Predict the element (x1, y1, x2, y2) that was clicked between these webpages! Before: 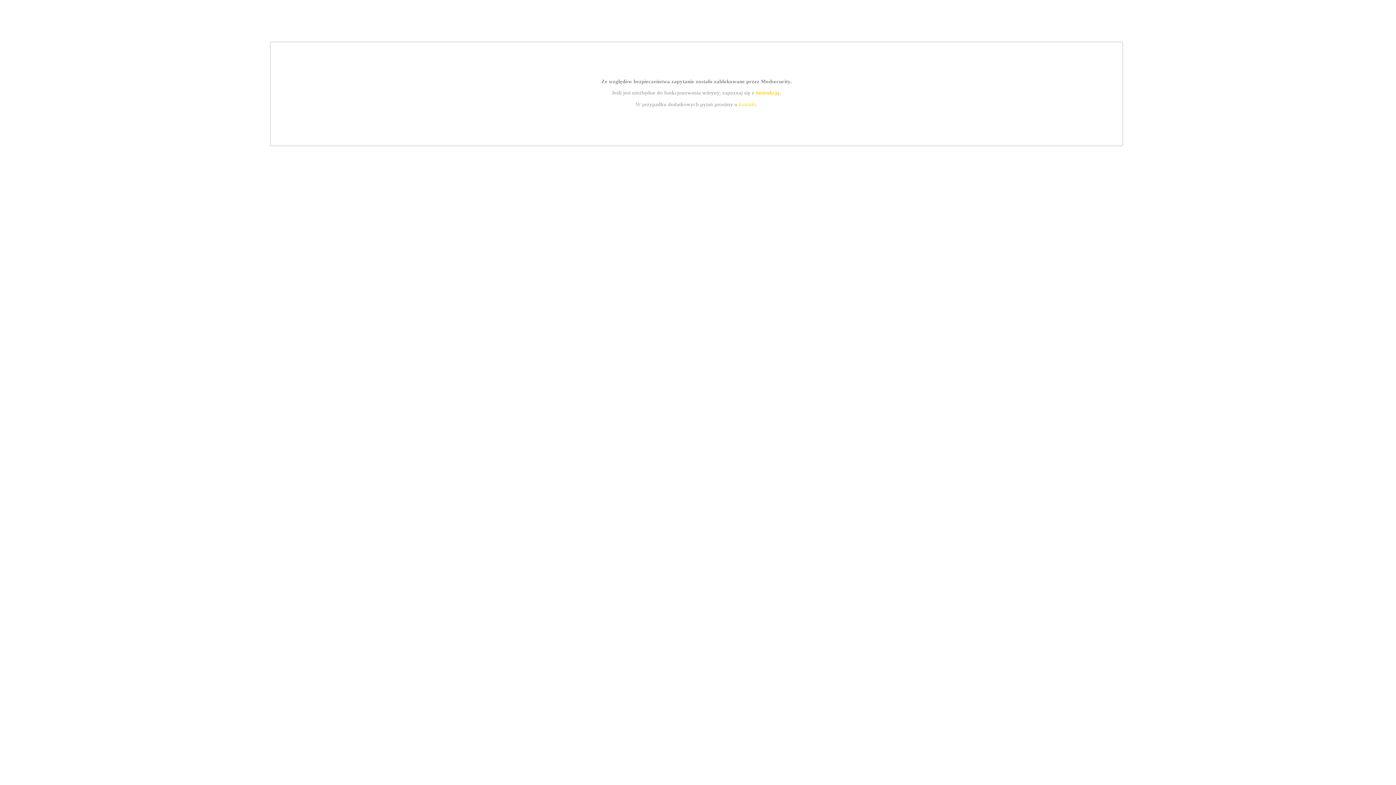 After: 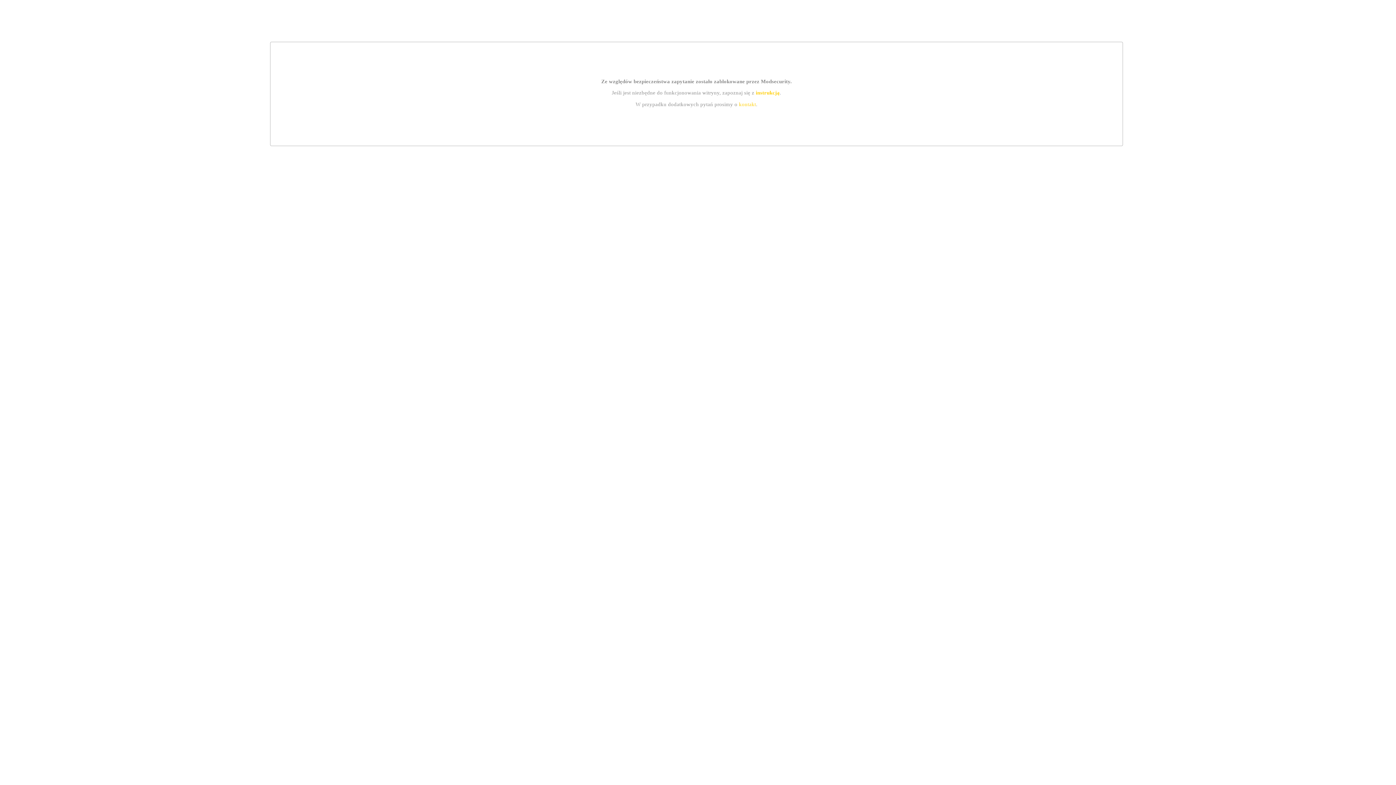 Action: label: kontakt bbox: (739, 101, 756, 107)